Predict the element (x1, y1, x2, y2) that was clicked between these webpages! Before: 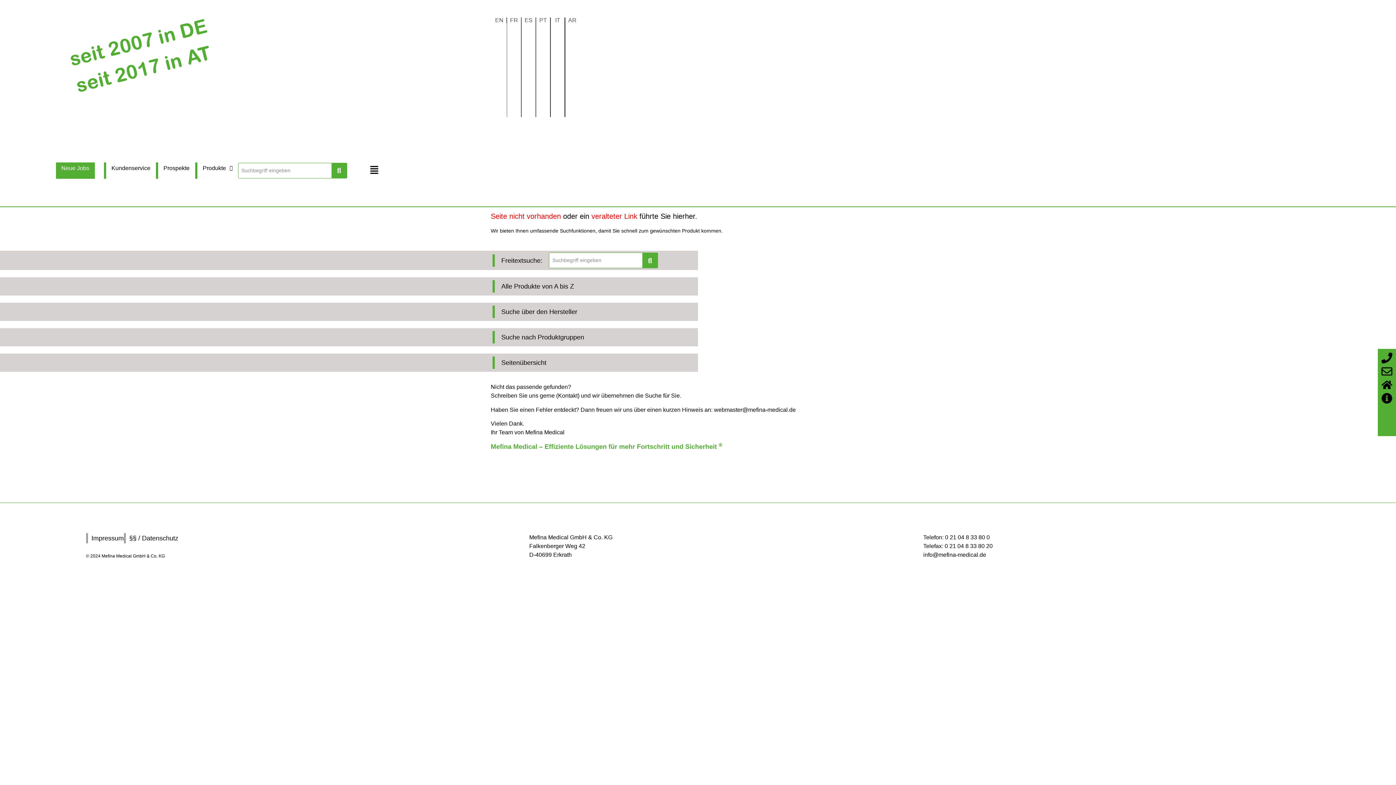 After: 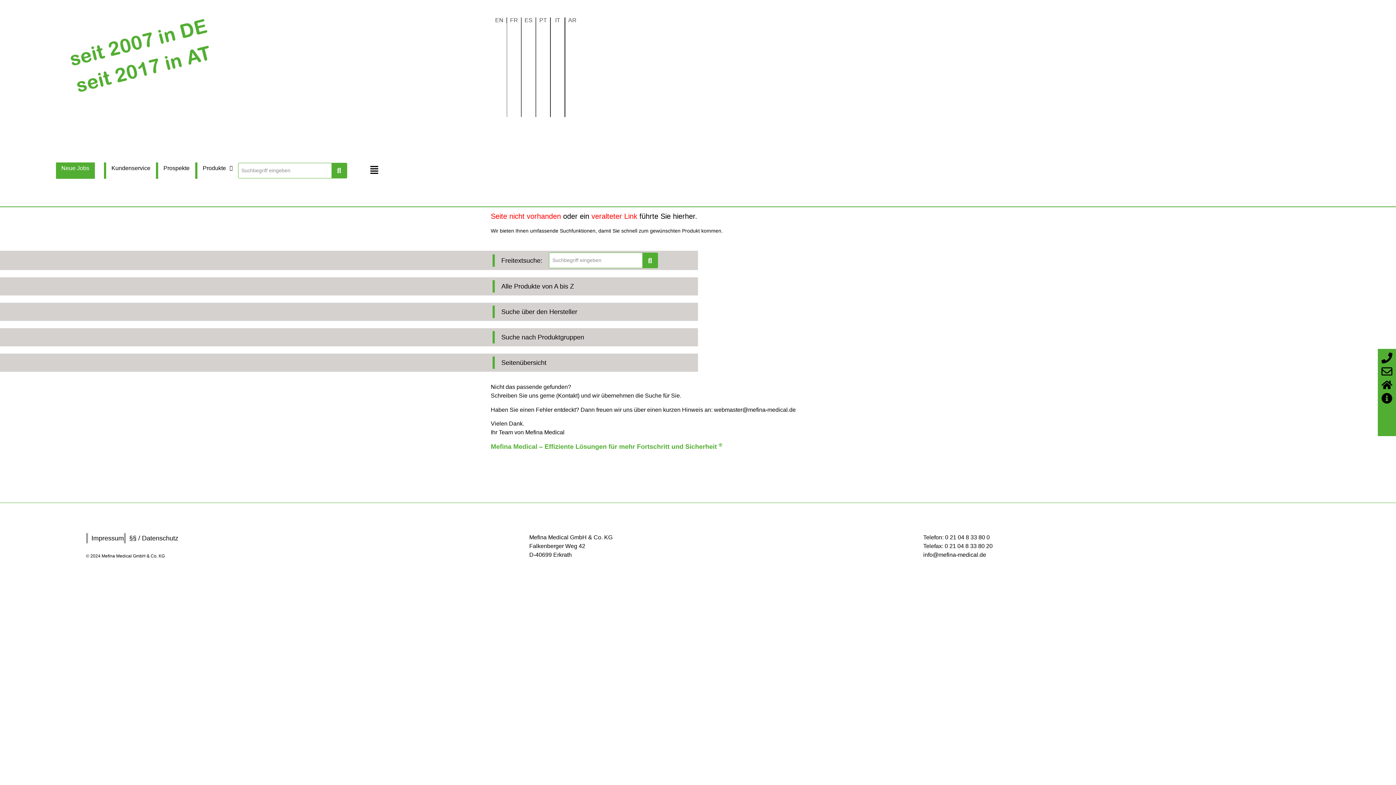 Action: bbox: (1381, 393, 1392, 404)